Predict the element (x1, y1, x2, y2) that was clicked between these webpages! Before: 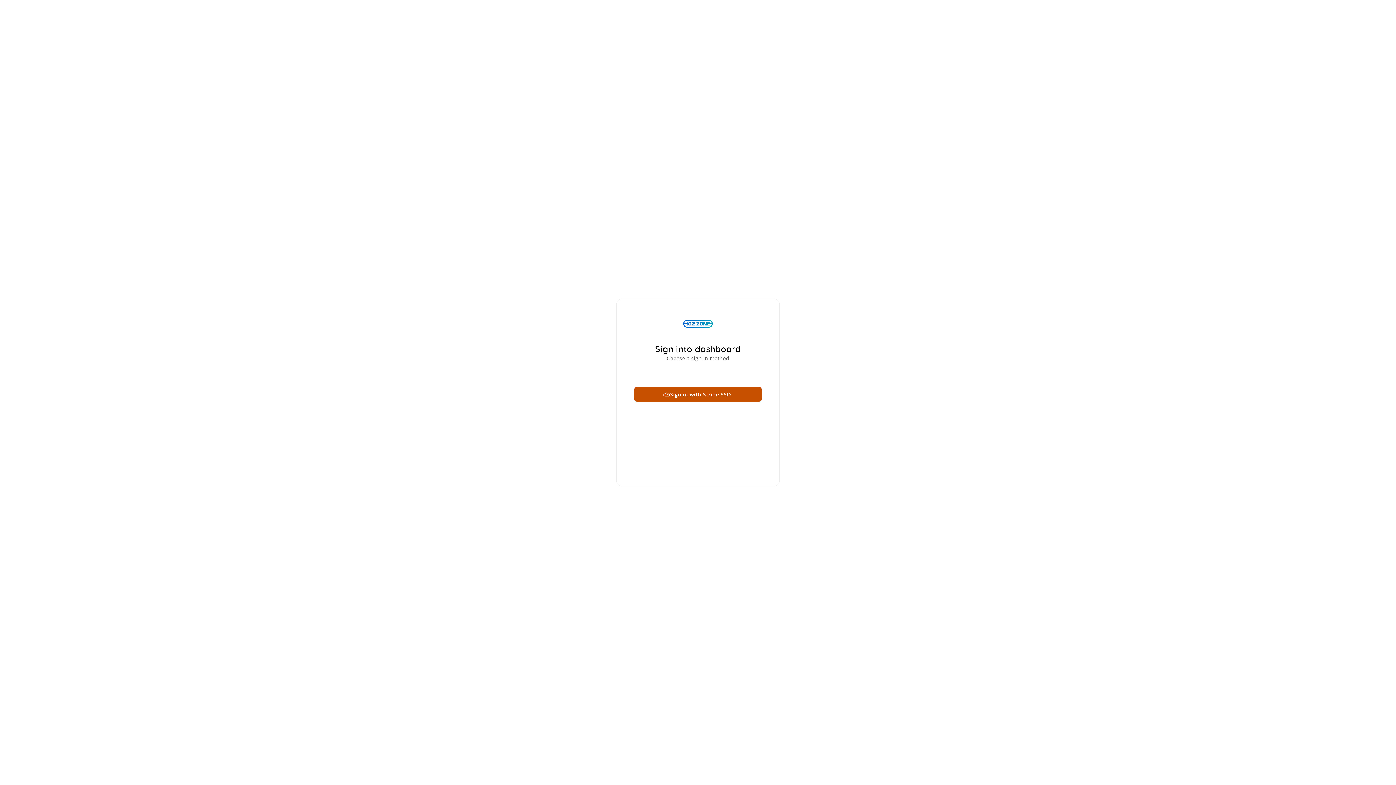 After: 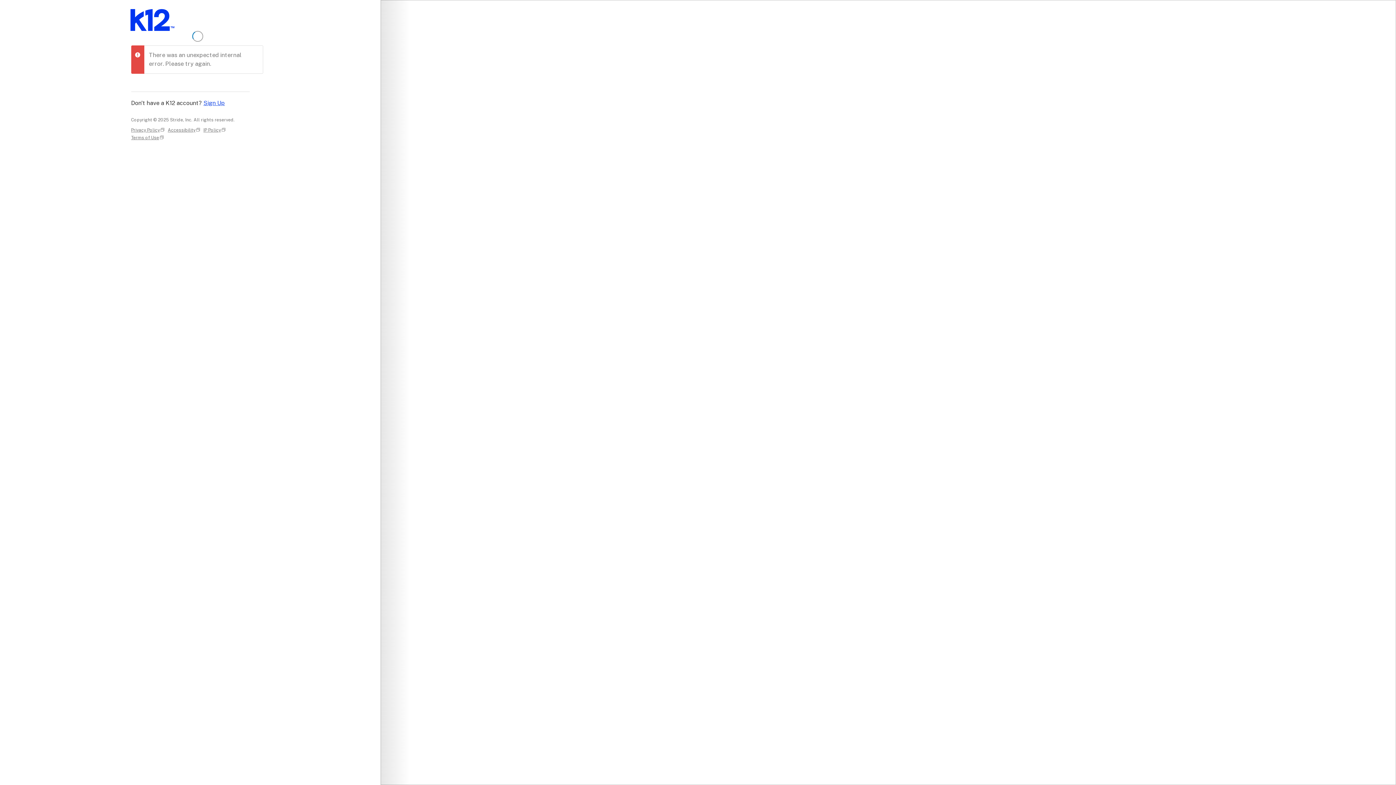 Action: label: Sign in with Stride SSO bbox: (634, 387, 762, 401)